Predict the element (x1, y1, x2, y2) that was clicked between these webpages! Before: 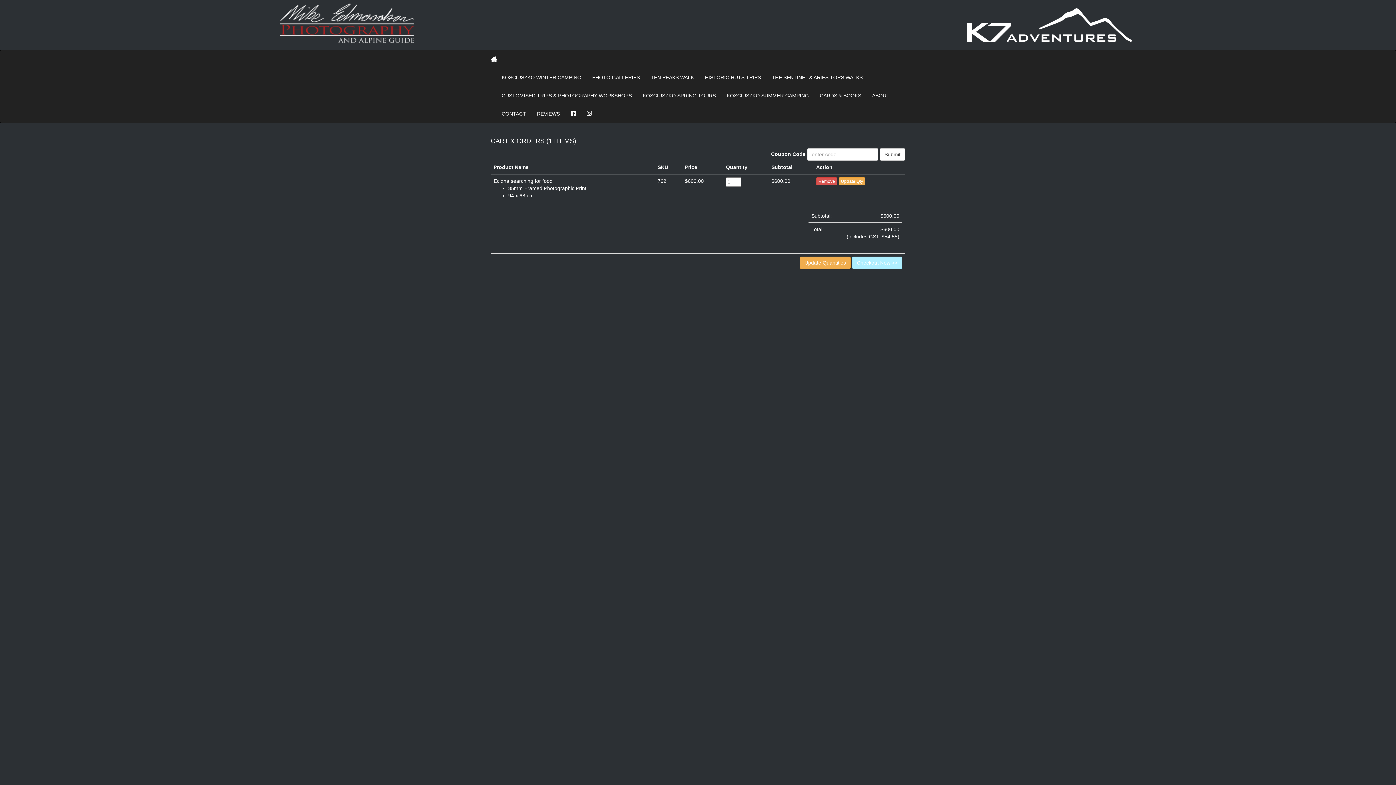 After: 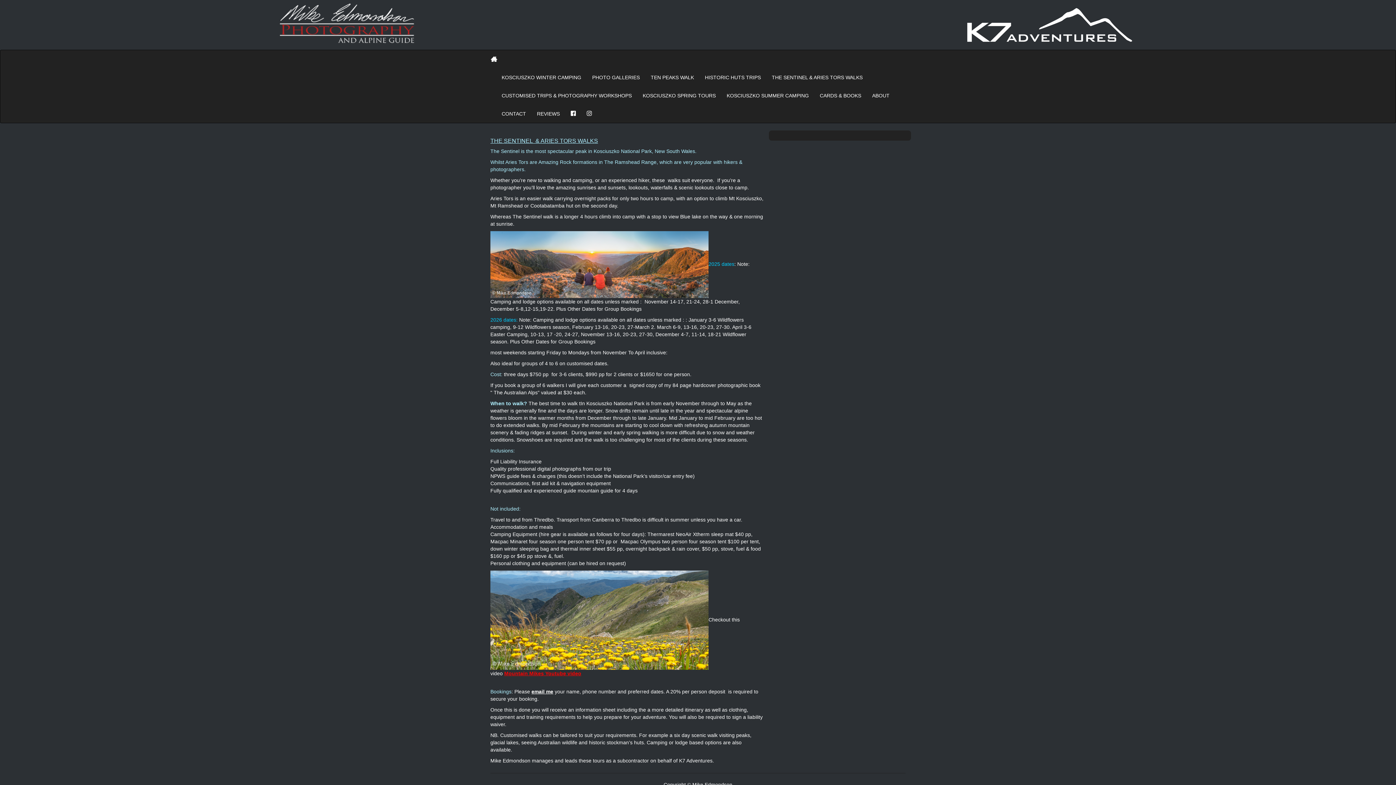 Action: label: THE SENTINEL & ARIES TORS WALKS bbox: (766, 68, 868, 86)